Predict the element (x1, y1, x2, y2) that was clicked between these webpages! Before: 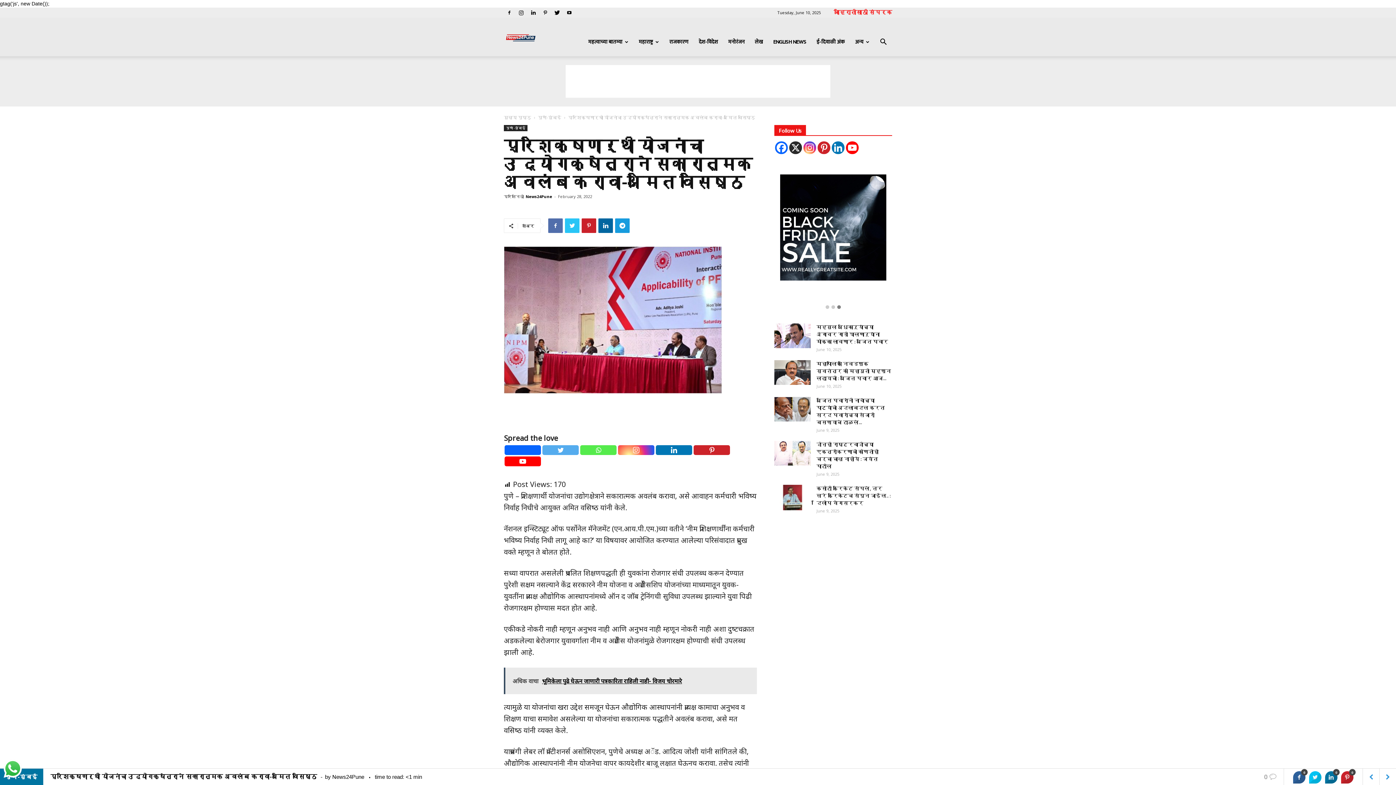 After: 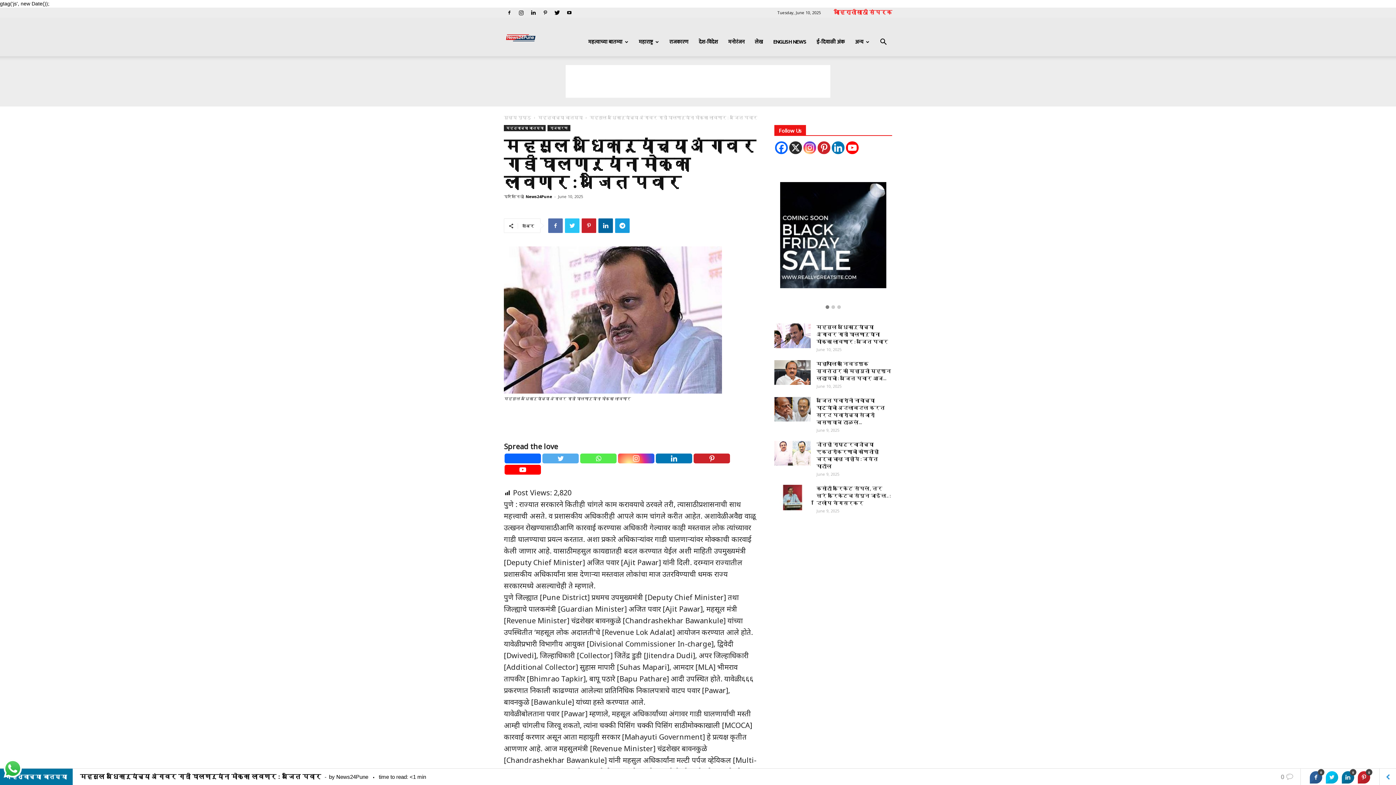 Action: bbox: (774, 323, 810, 348)